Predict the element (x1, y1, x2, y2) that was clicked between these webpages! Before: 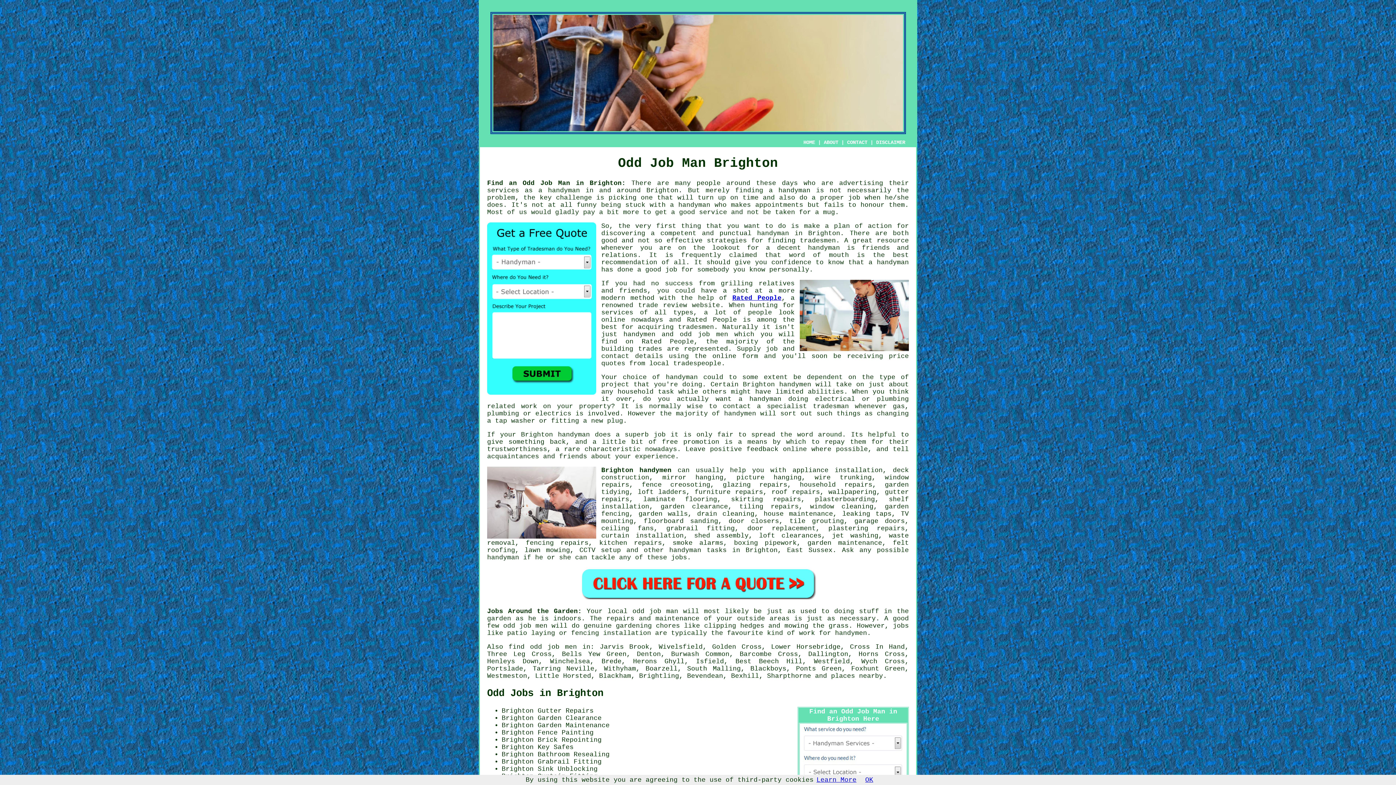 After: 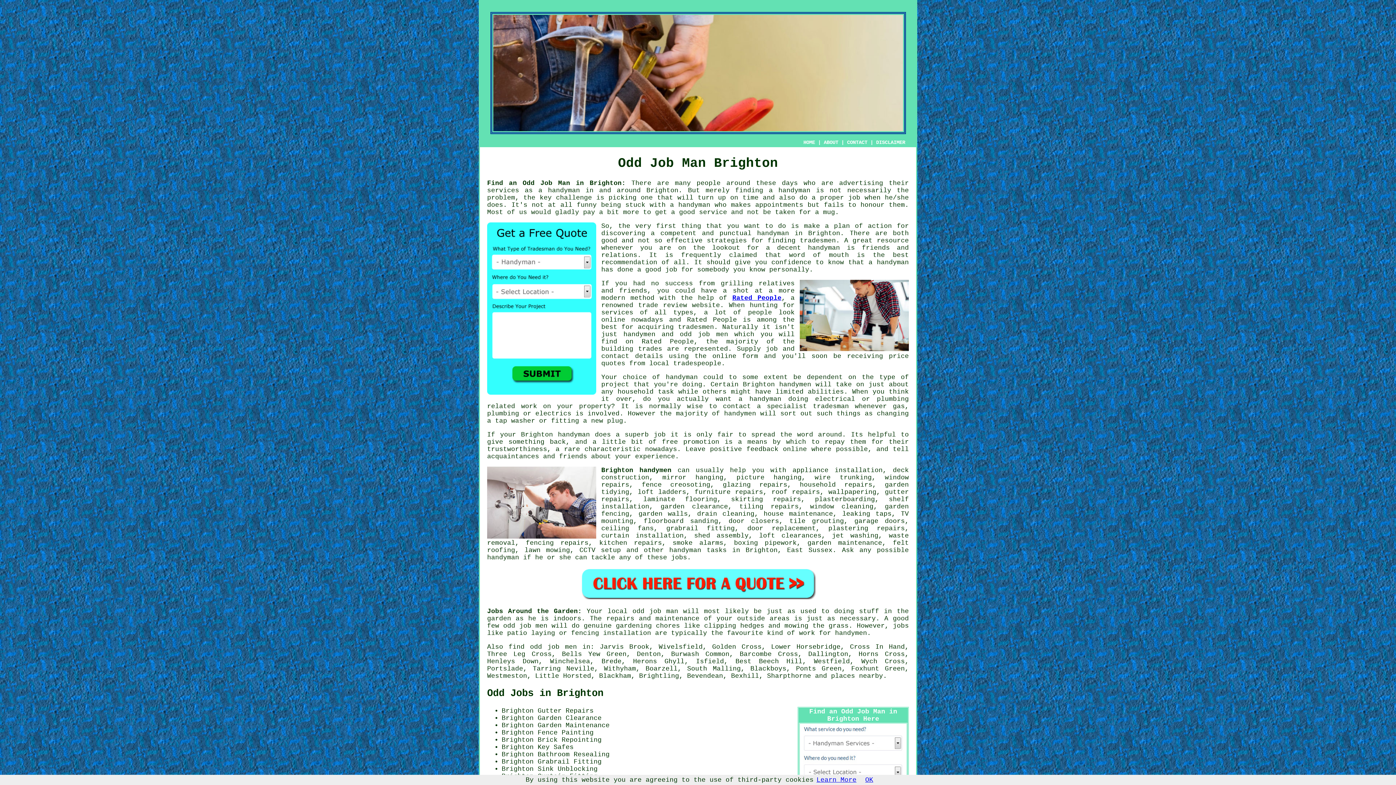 Action: label: Odd Jobs in Brighton bbox: (487, 688, 603, 699)